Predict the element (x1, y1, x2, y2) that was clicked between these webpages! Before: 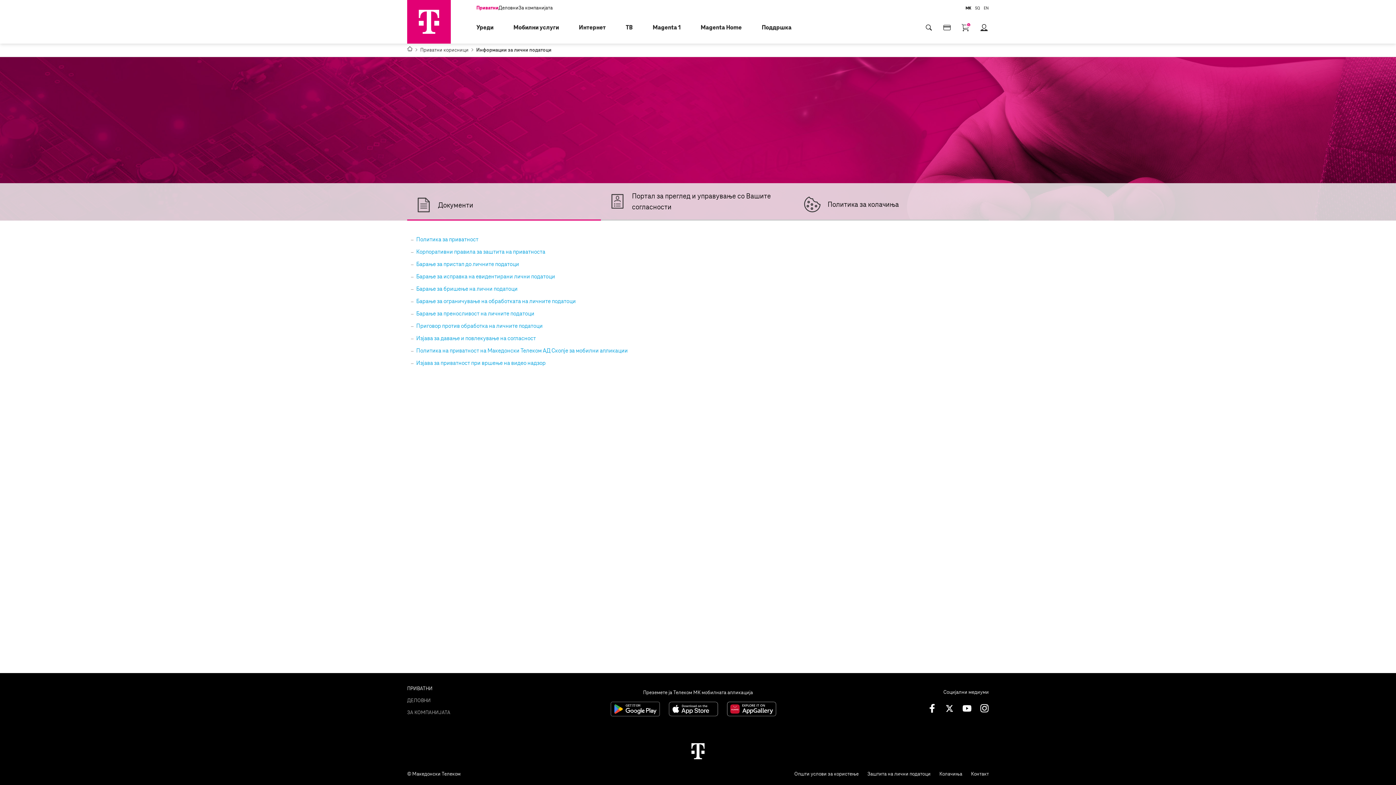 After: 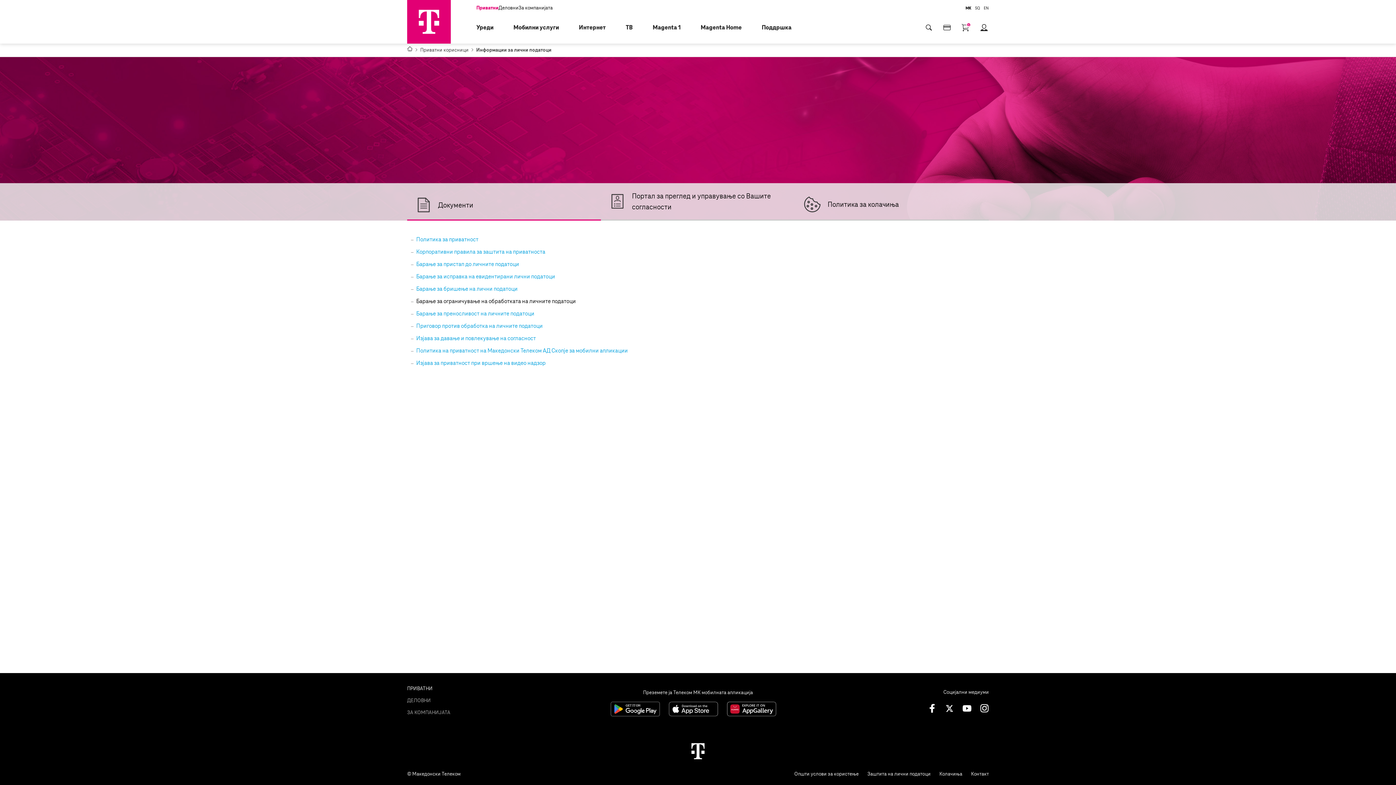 Action: label: Барање за ограничување на обработката на личните податоци bbox: (416, 297, 576, 304)